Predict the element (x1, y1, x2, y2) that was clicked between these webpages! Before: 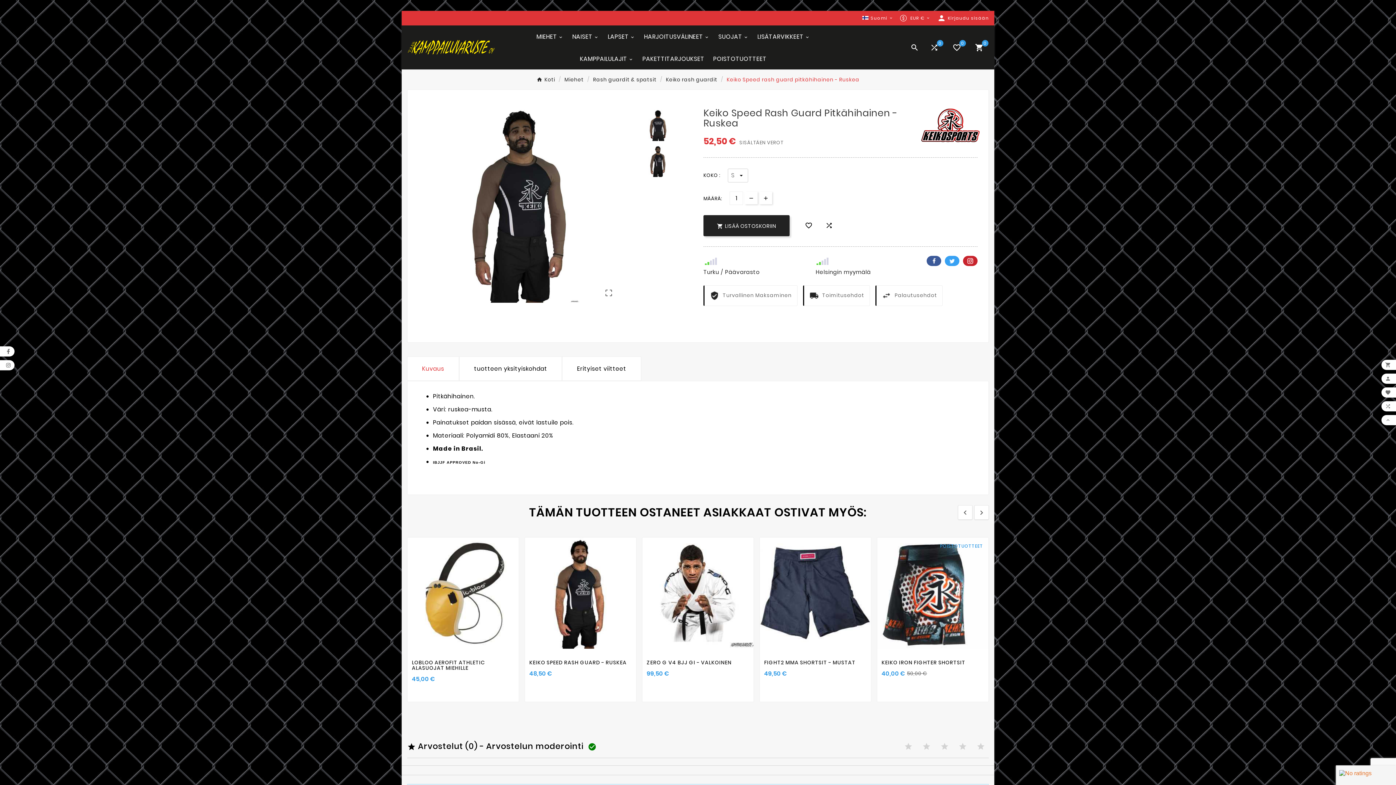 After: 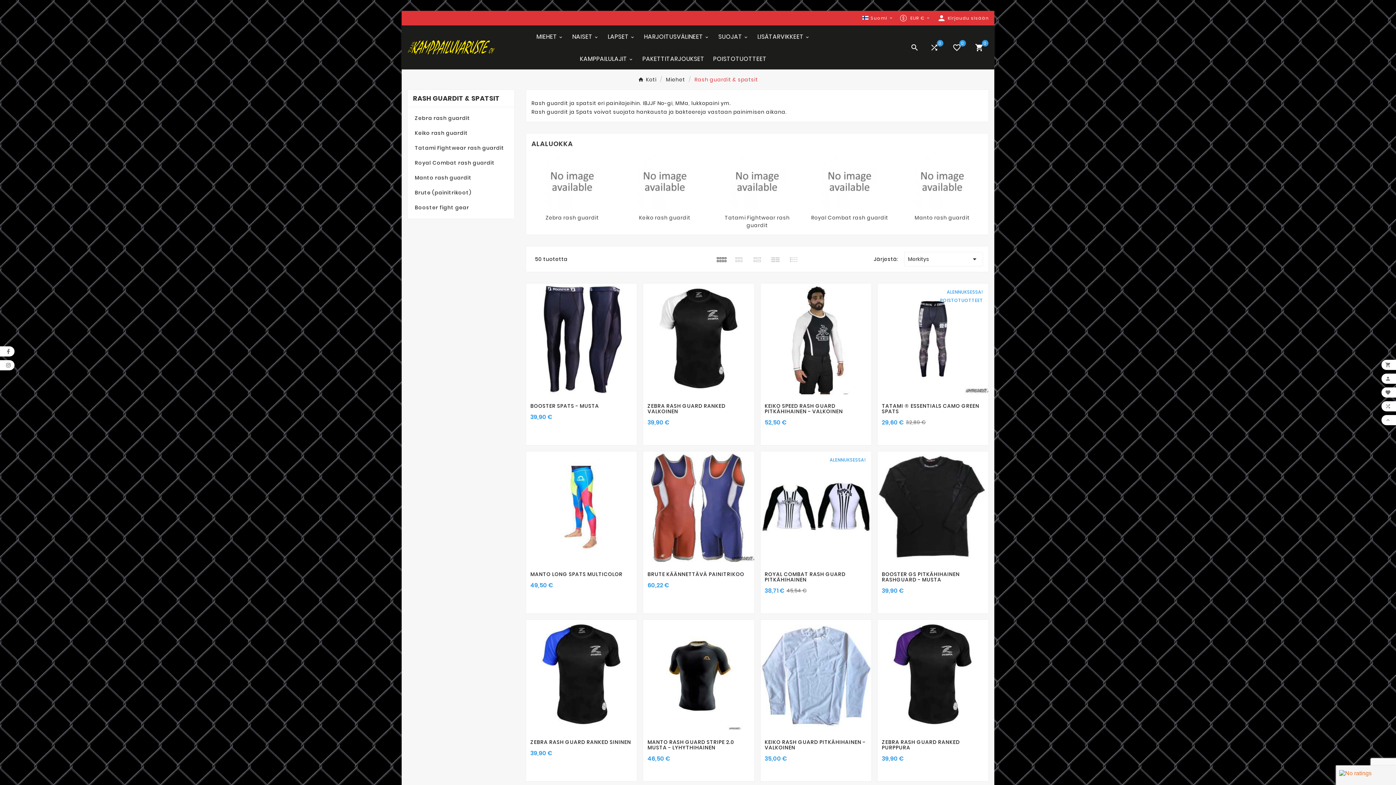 Action: label: Rash guardit & spatsit bbox: (593, 76, 656, 83)